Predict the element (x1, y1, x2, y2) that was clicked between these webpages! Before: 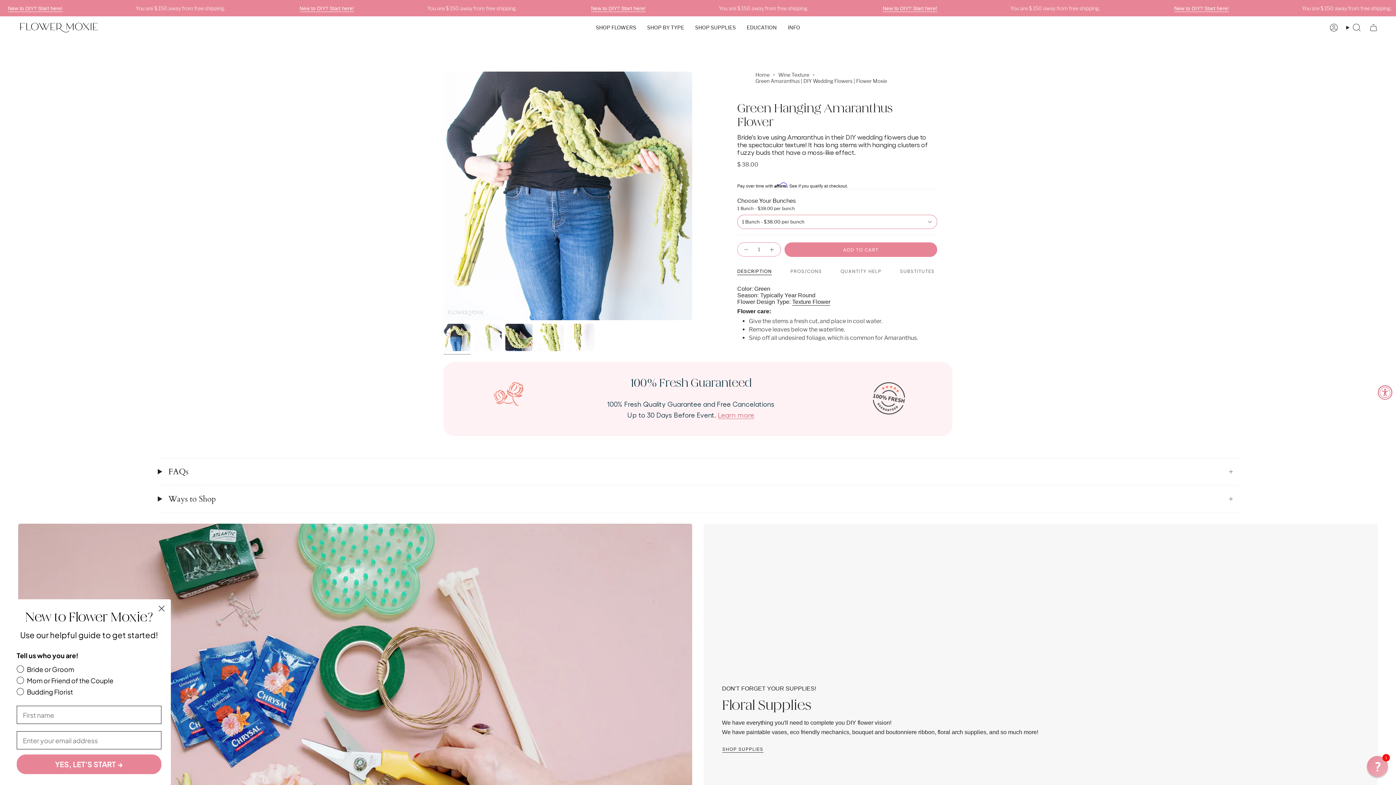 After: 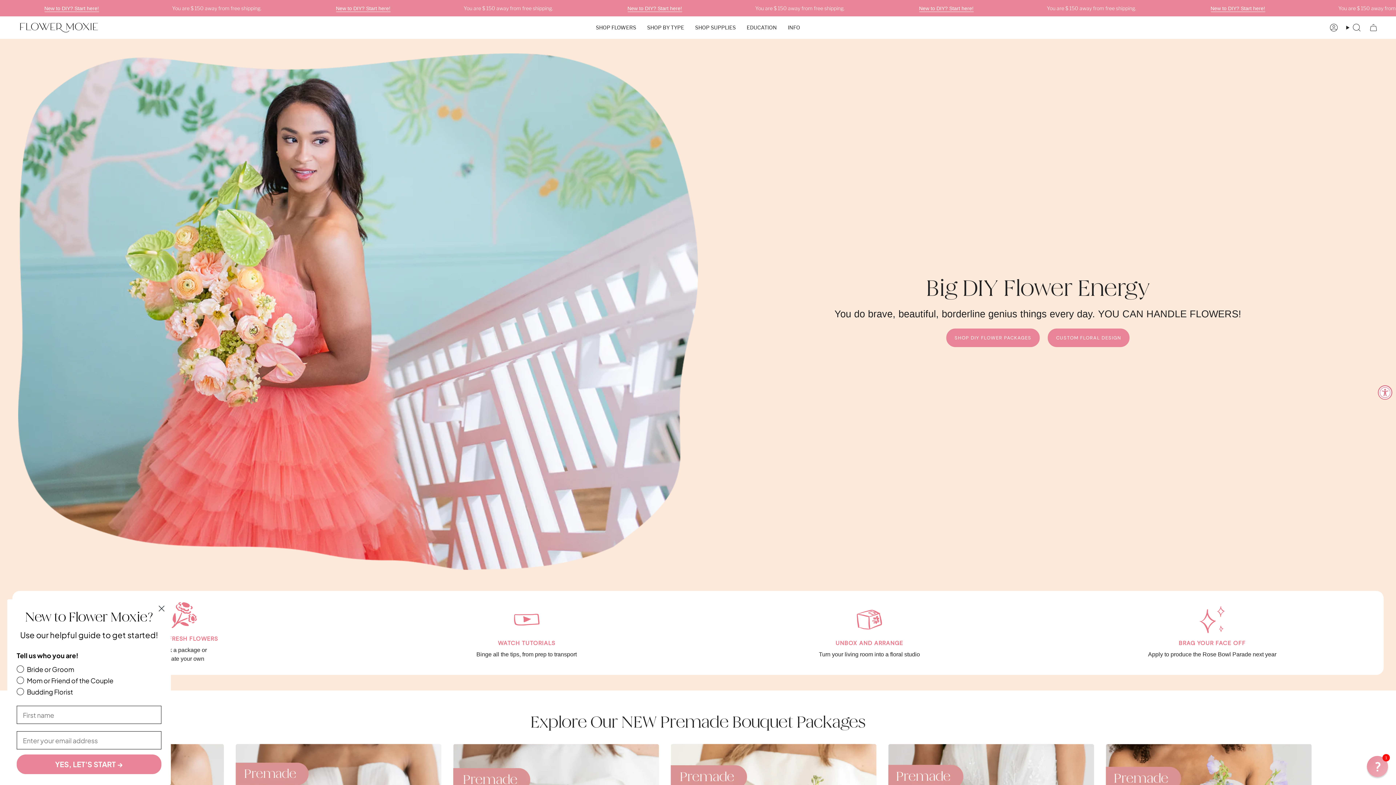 Action: bbox: (18, 21, 100, 33)